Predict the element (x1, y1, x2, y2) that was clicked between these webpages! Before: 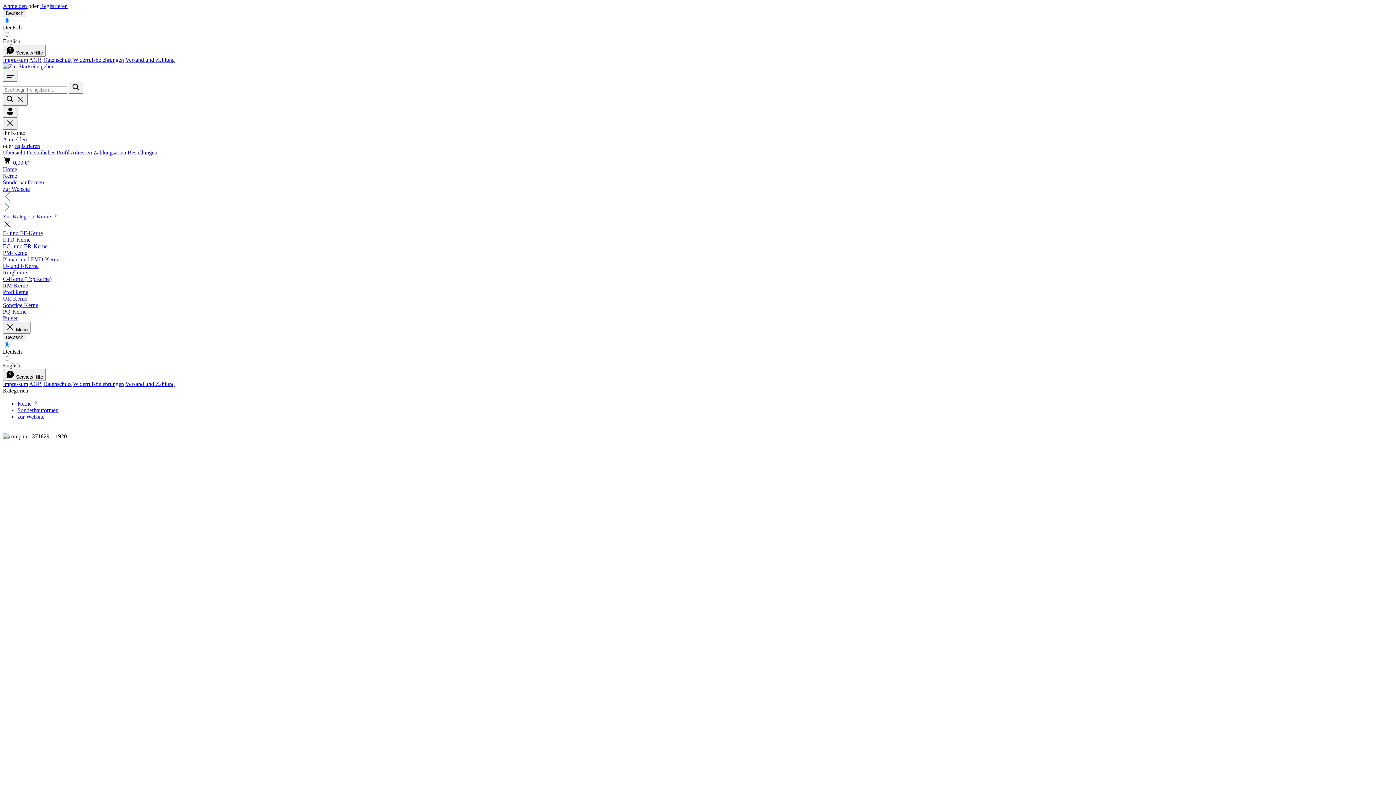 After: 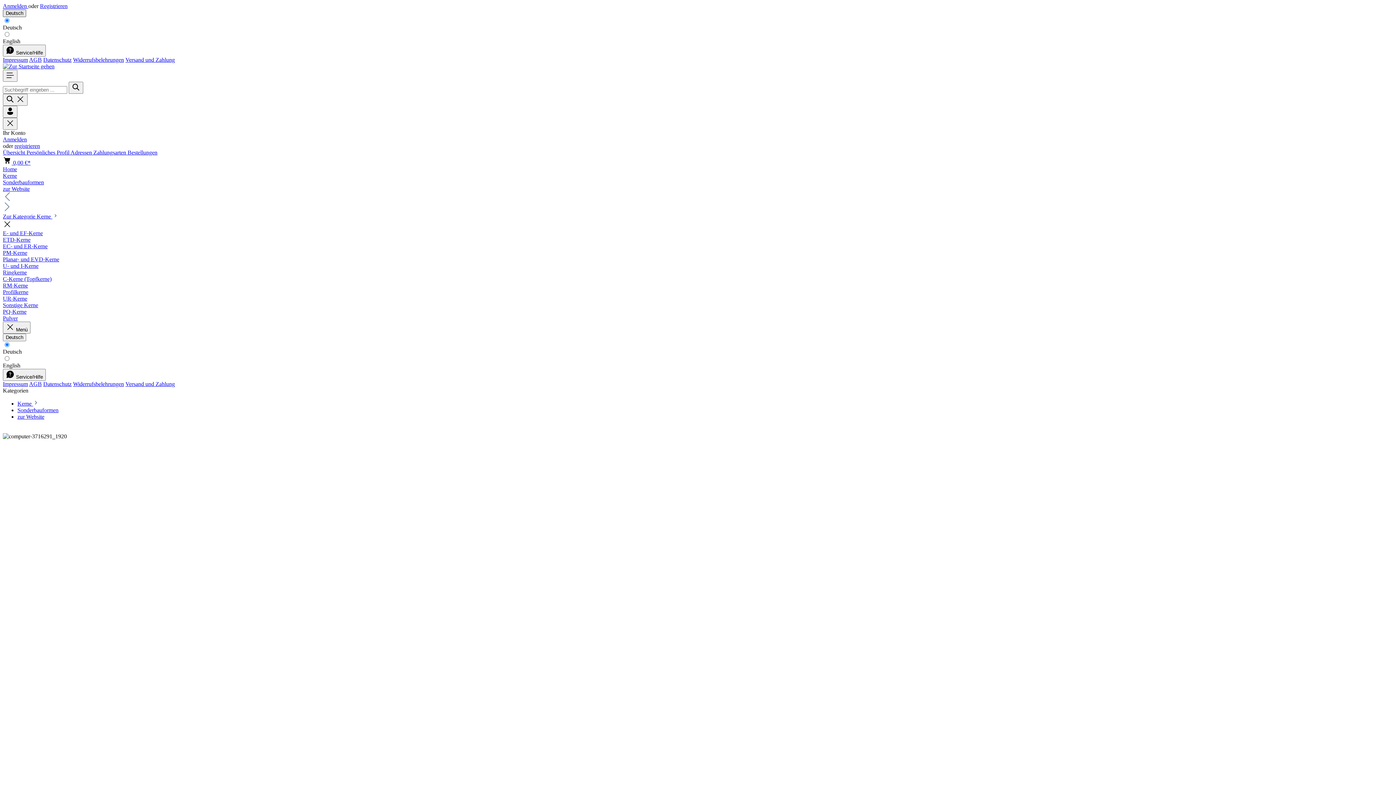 Action: bbox: (2, 9, 26, 17) label: Deutsch